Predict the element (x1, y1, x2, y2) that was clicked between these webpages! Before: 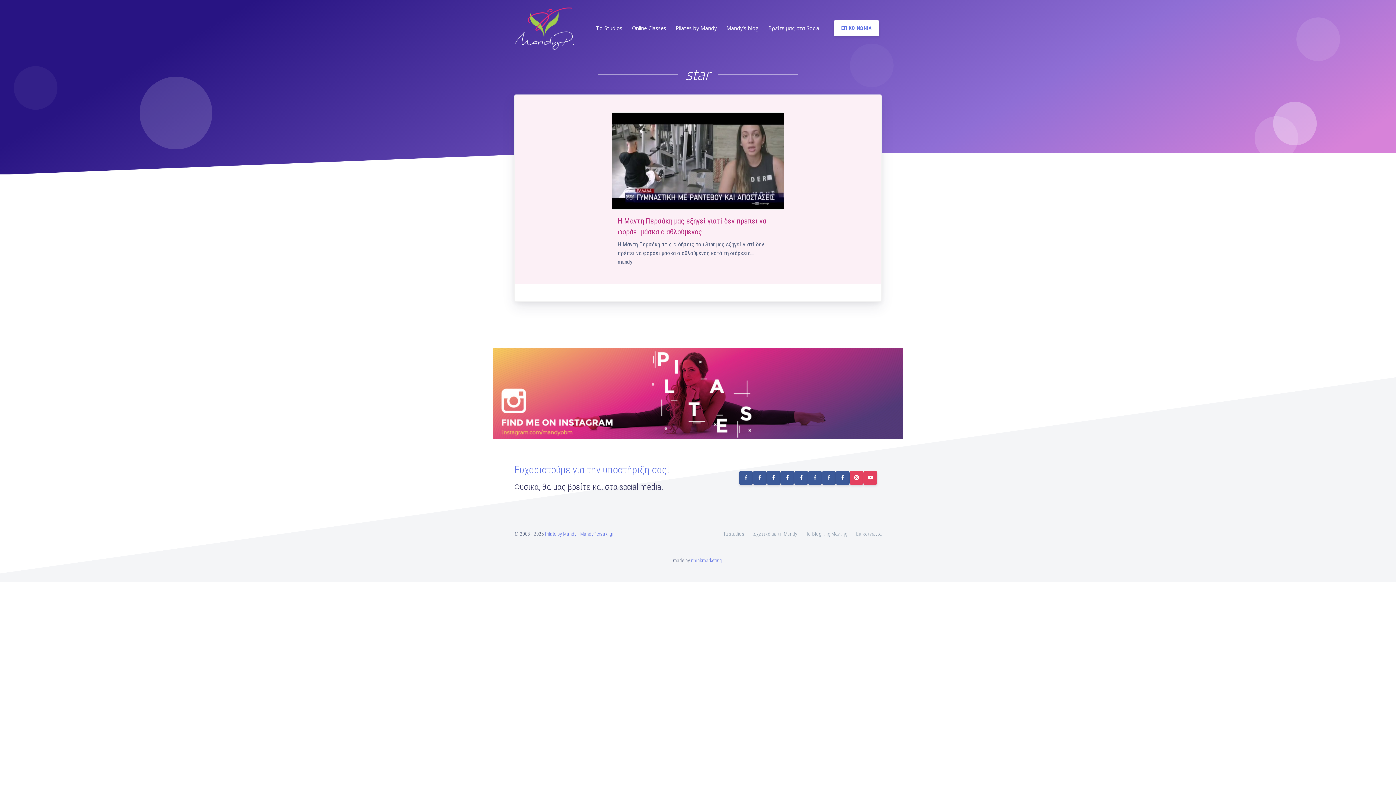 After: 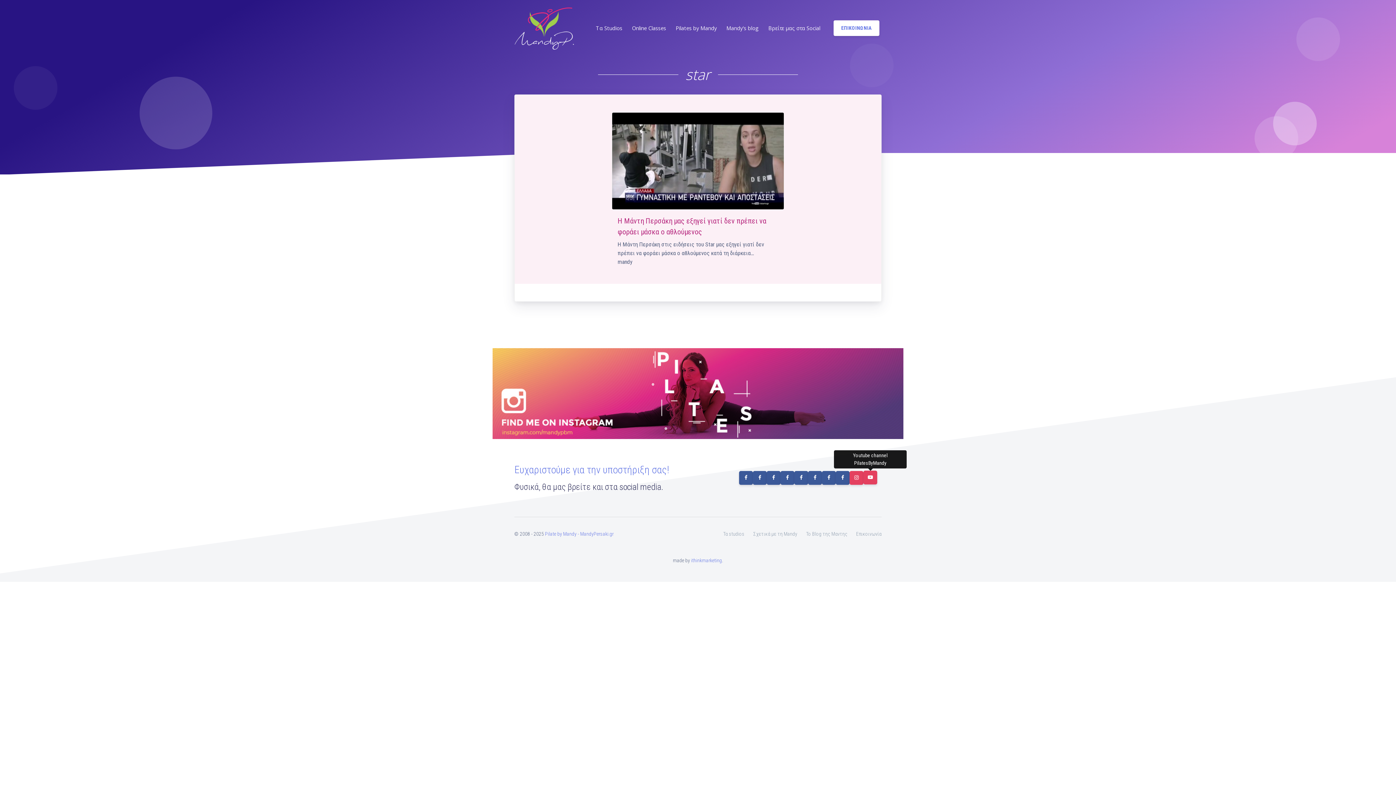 Action: bbox: (863, 471, 877, 484)